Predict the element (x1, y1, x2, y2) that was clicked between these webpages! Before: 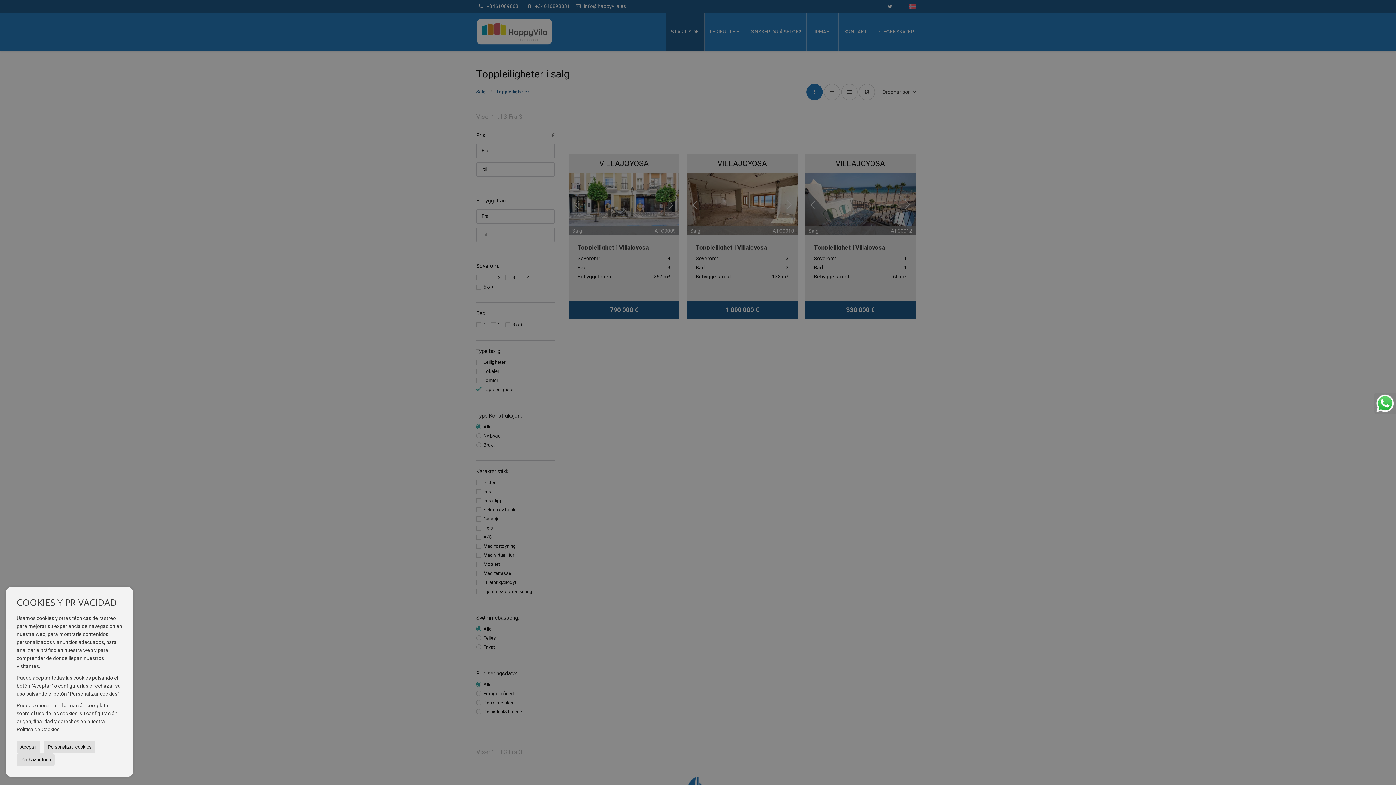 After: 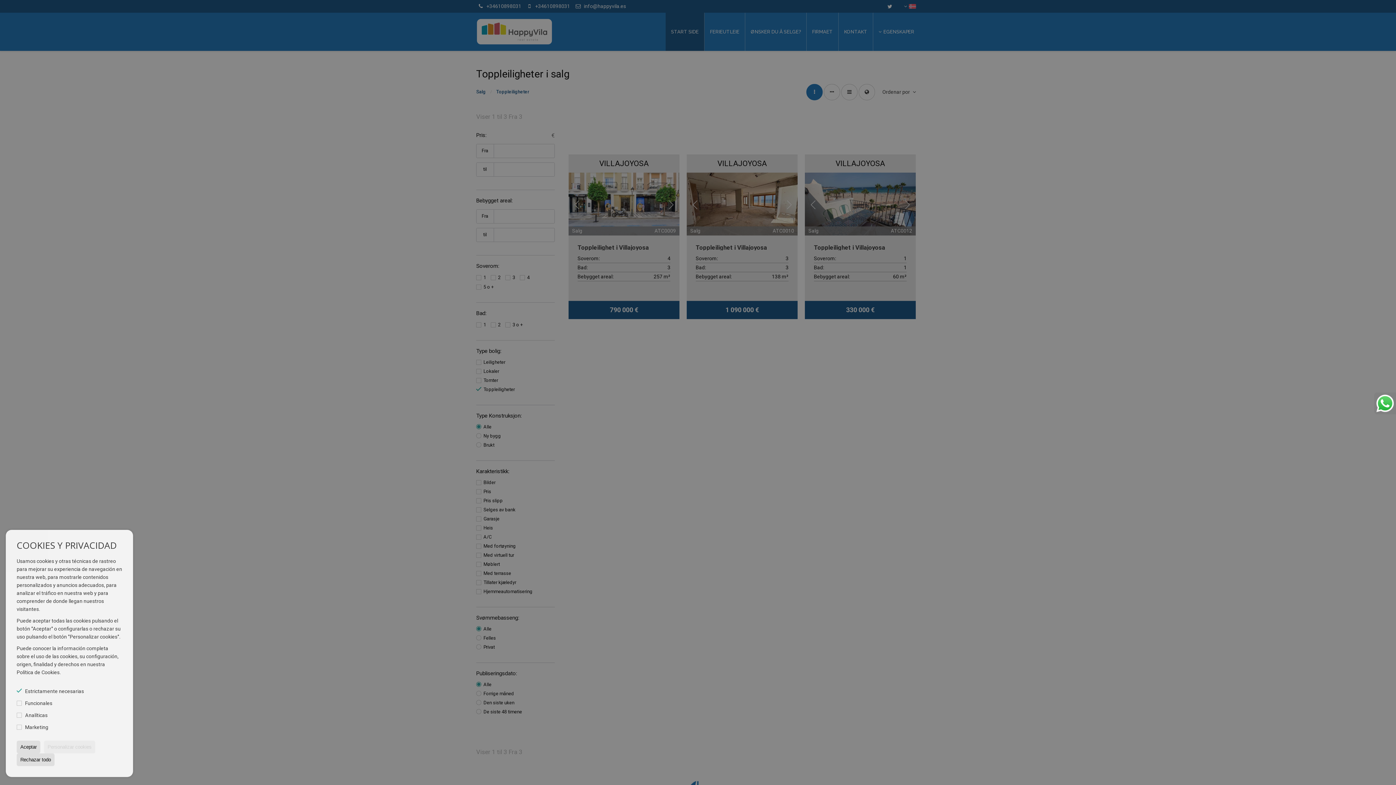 Action: bbox: (44, 741, 95, 753) label: Personalizar cookies